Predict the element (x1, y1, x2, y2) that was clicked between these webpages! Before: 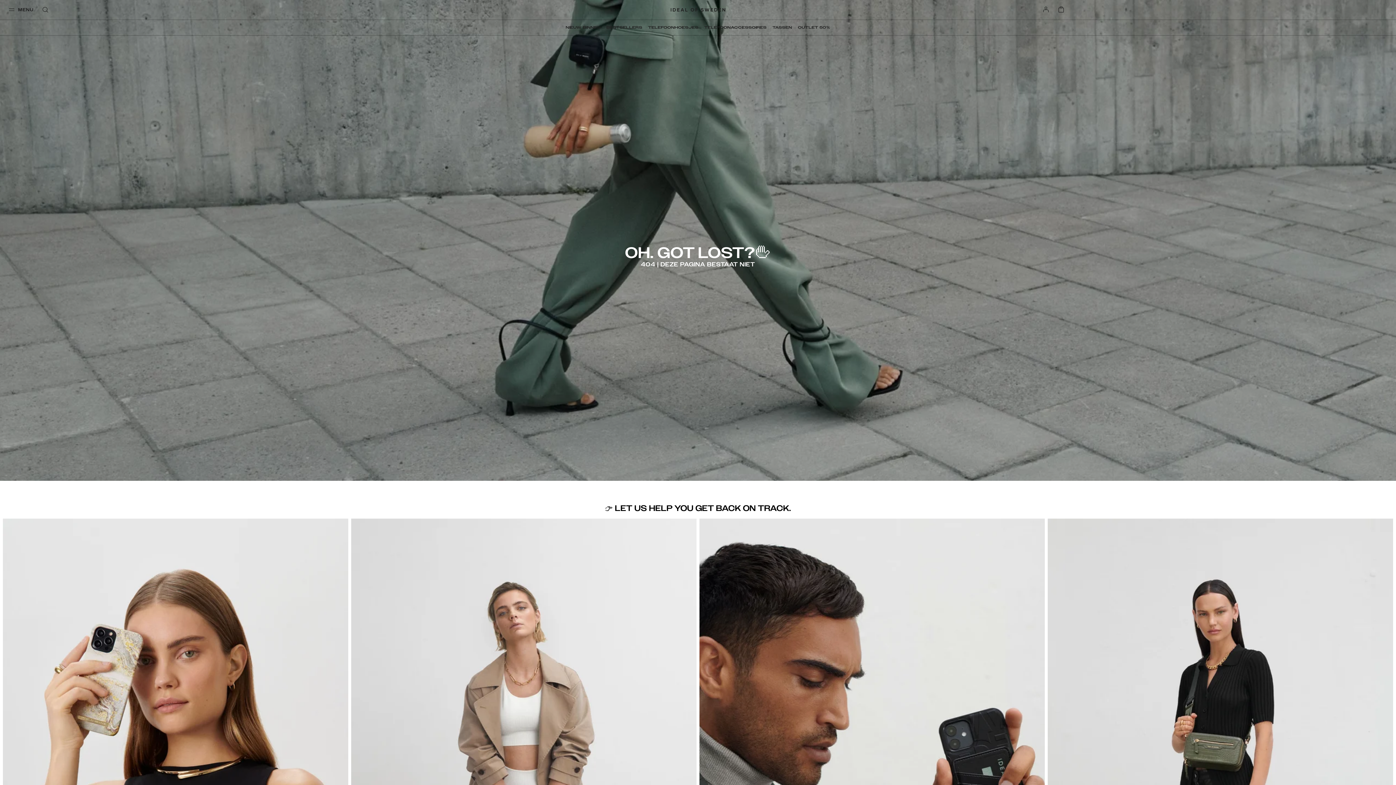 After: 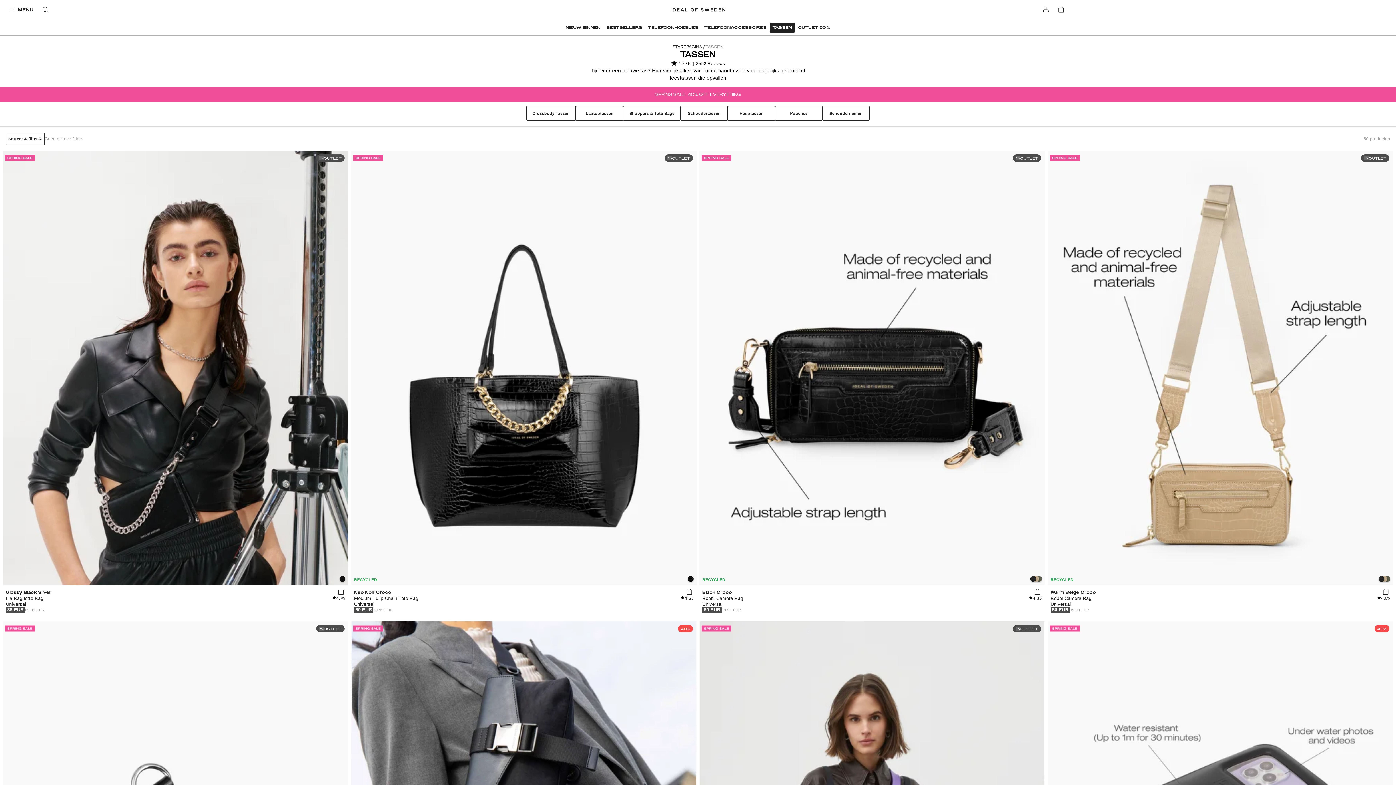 Action: bbox: (769, 22, 795, 32) label: TASSEN